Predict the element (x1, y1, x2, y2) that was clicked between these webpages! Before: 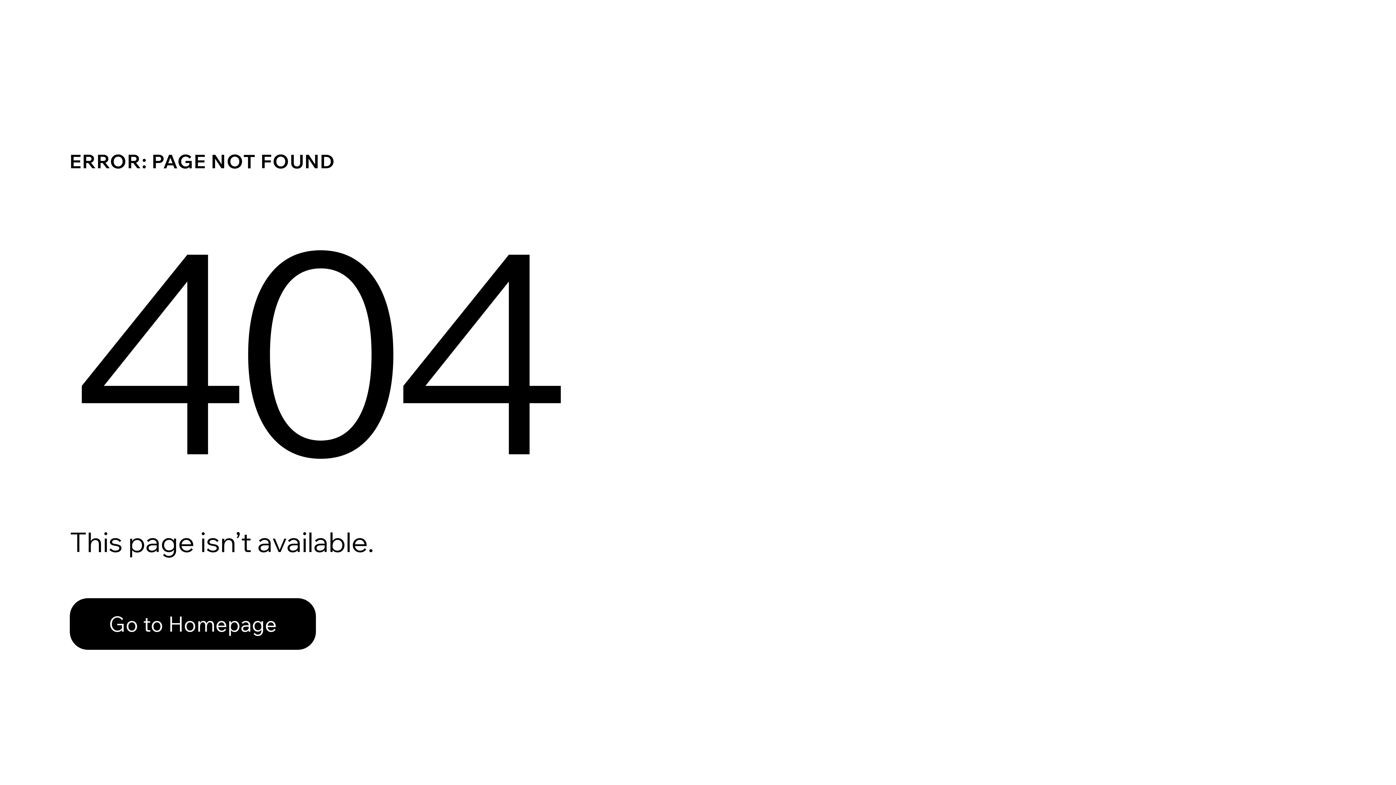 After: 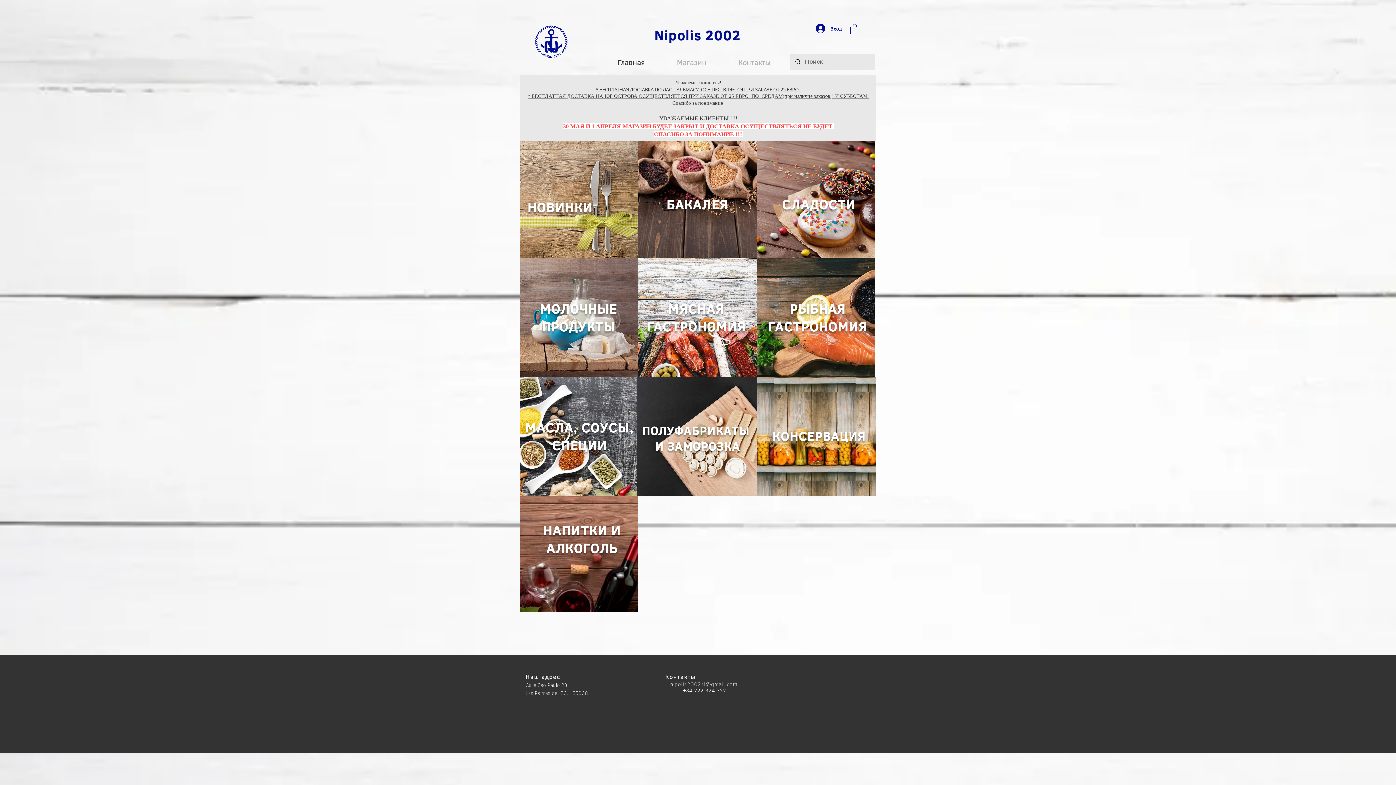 Action: label: Go to Homepage bbox: (69, 598, 316, 650)